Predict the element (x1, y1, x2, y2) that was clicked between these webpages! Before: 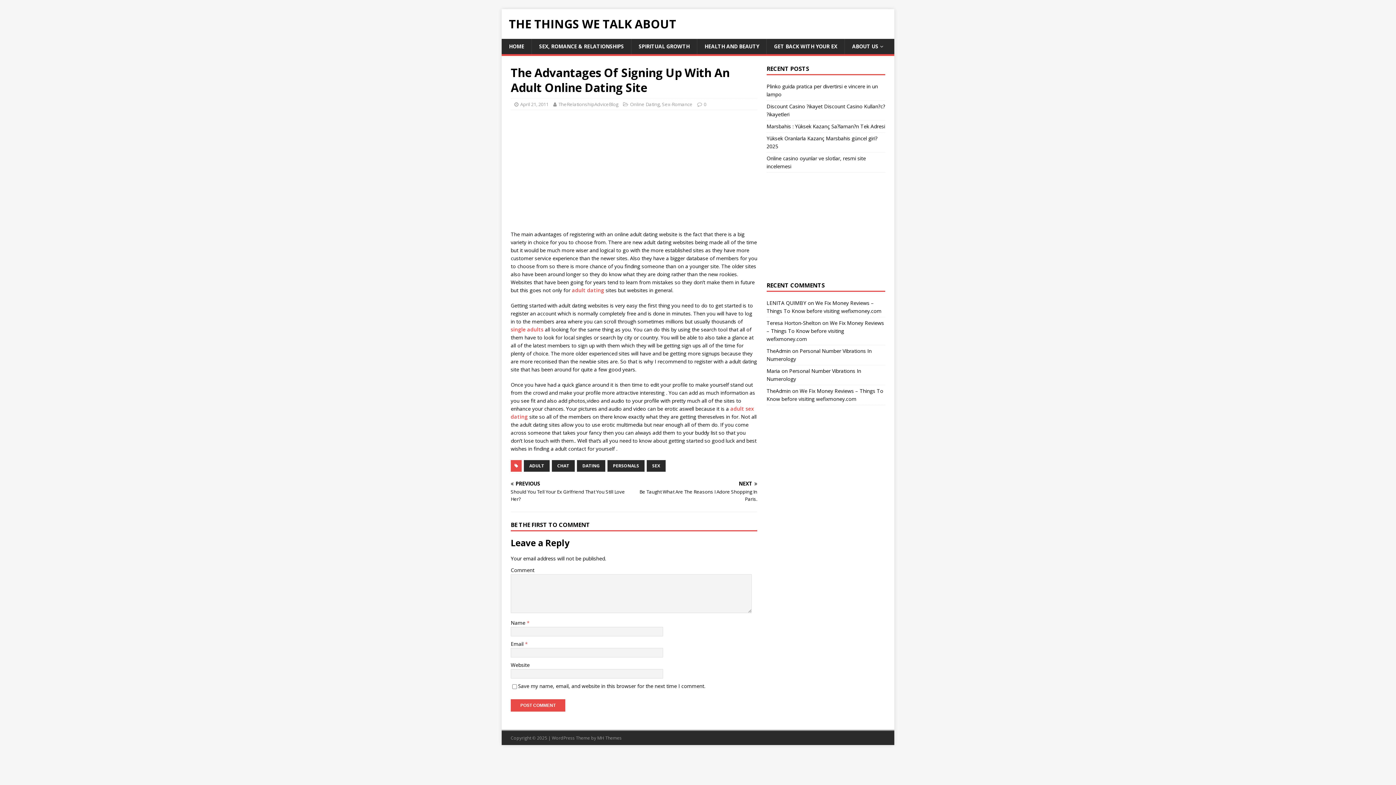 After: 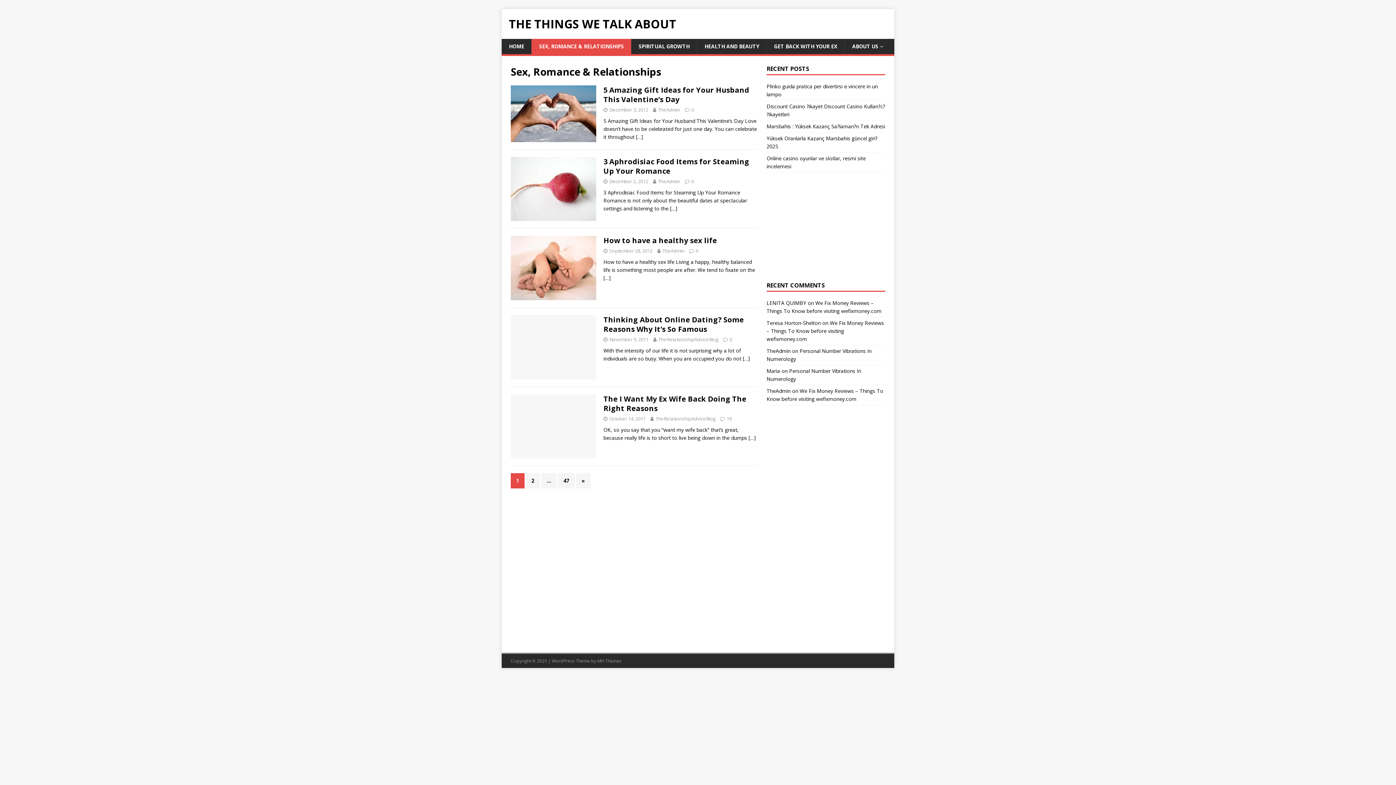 Action: label: SEX, ROMANCE & RELATIONSHIPS bbox: (531, 38, 631, 54)